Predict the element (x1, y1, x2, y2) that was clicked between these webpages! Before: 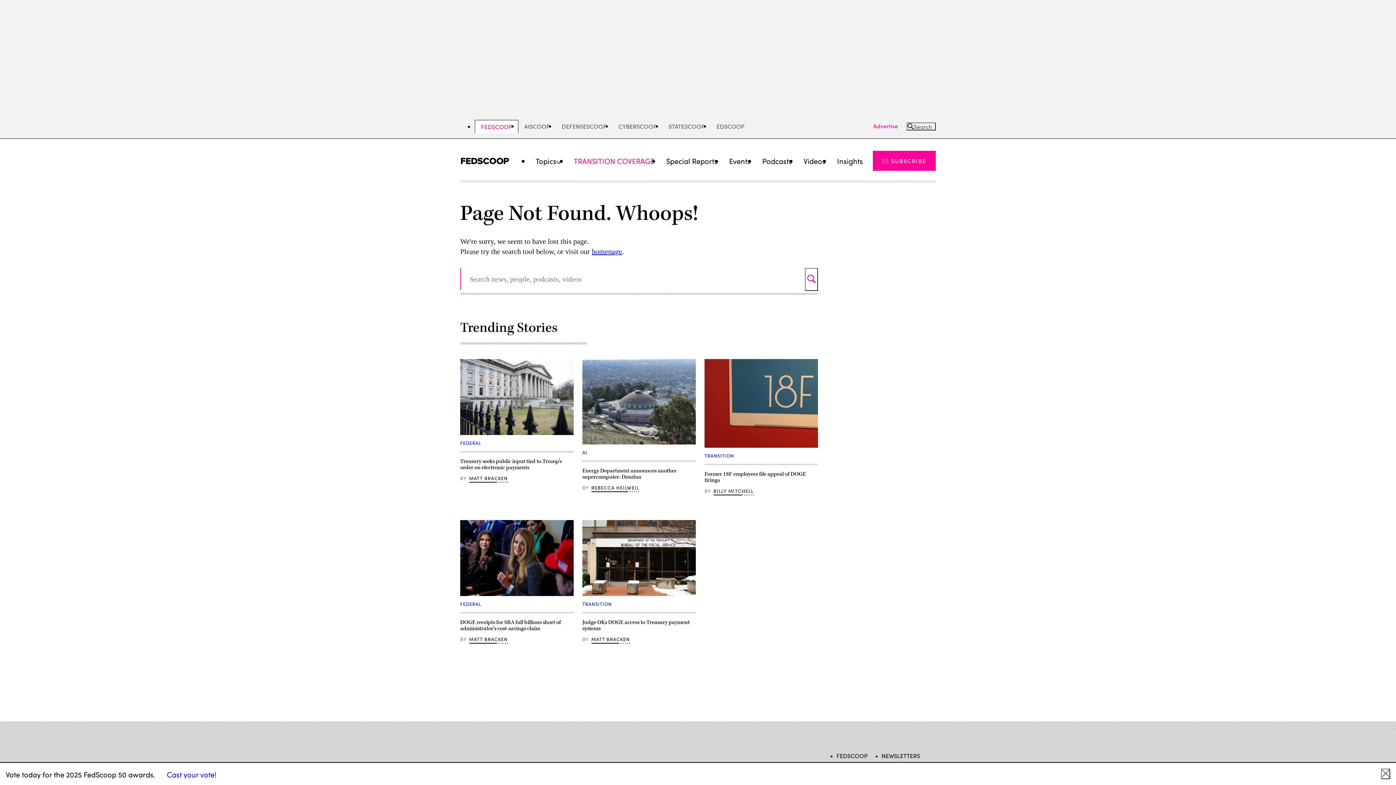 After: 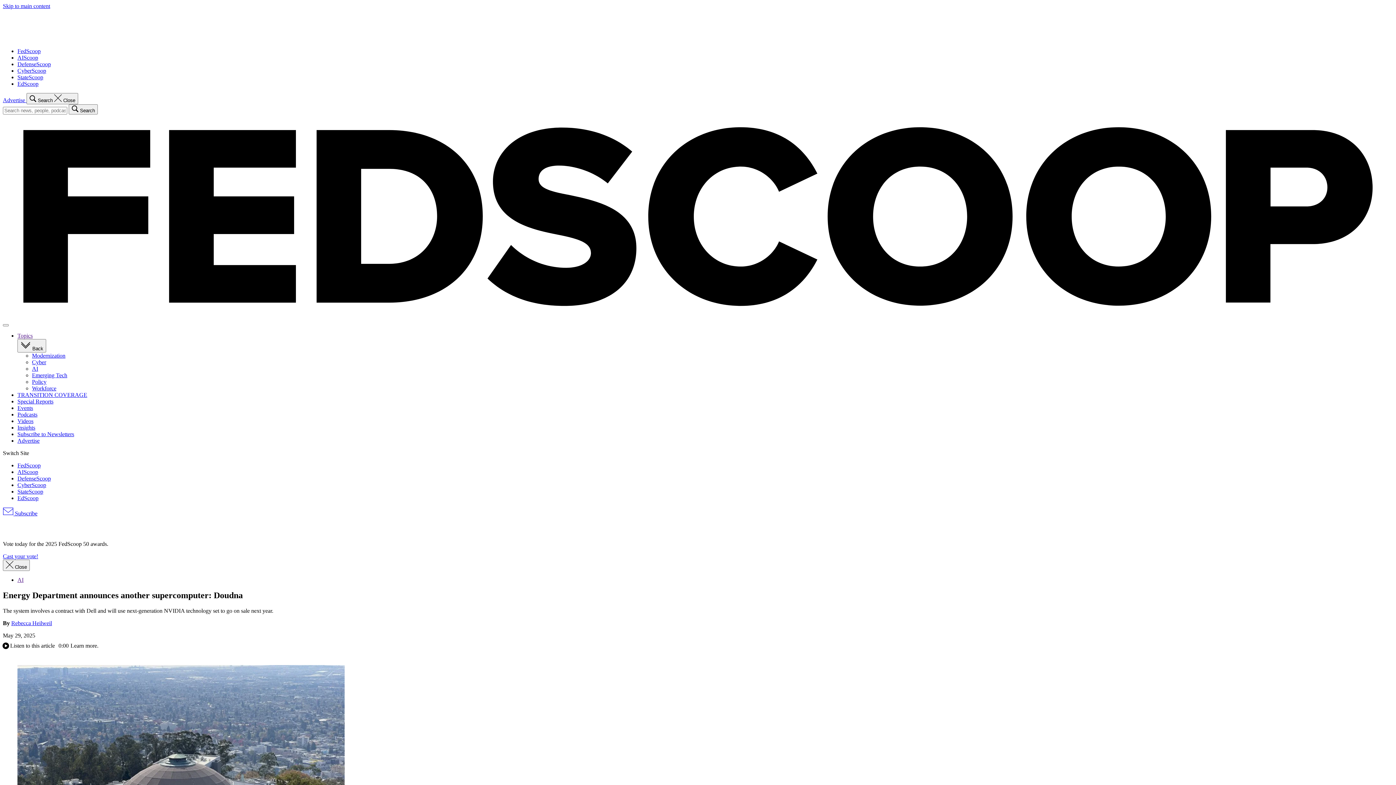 Action: bbox: (582, 467, 676, 480) label: Energy Department announces another supercomputer: Doudna